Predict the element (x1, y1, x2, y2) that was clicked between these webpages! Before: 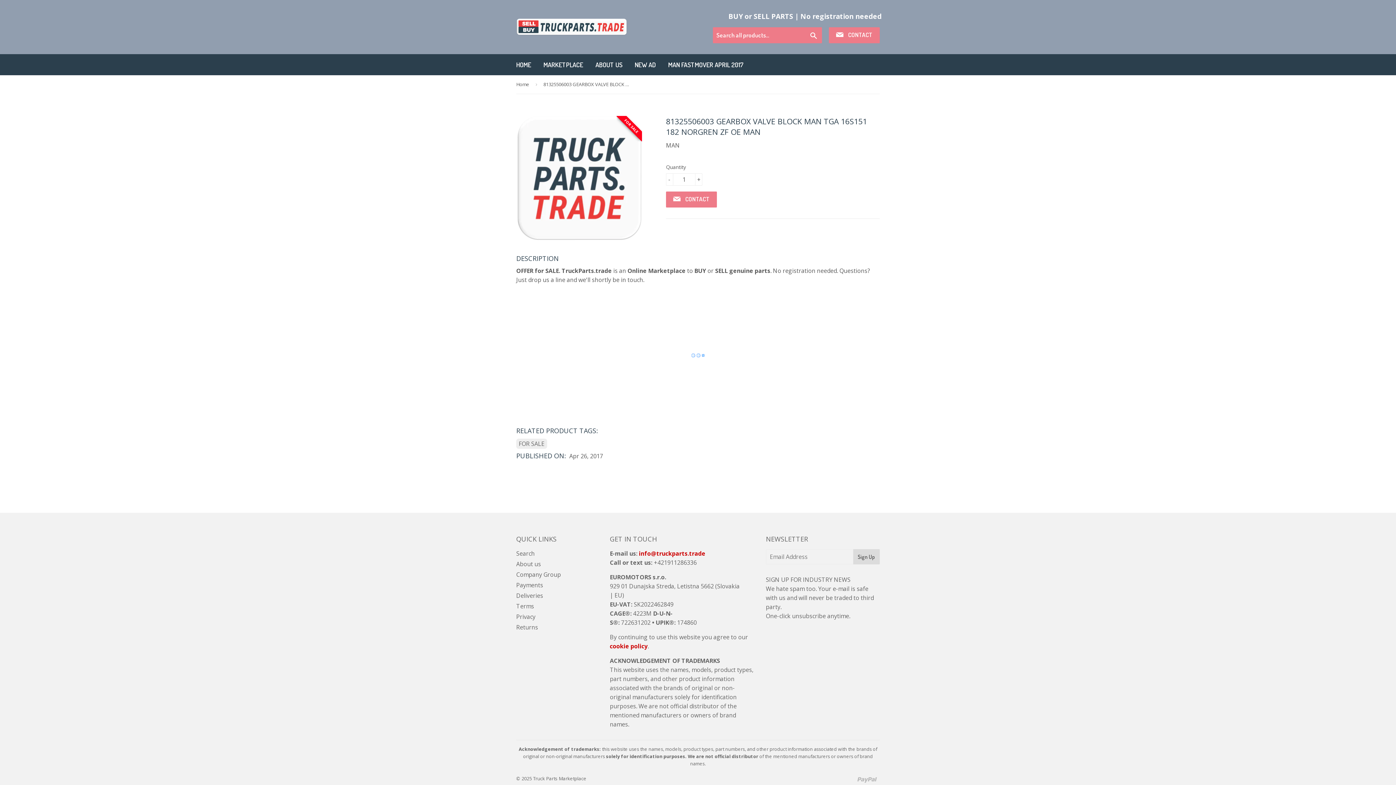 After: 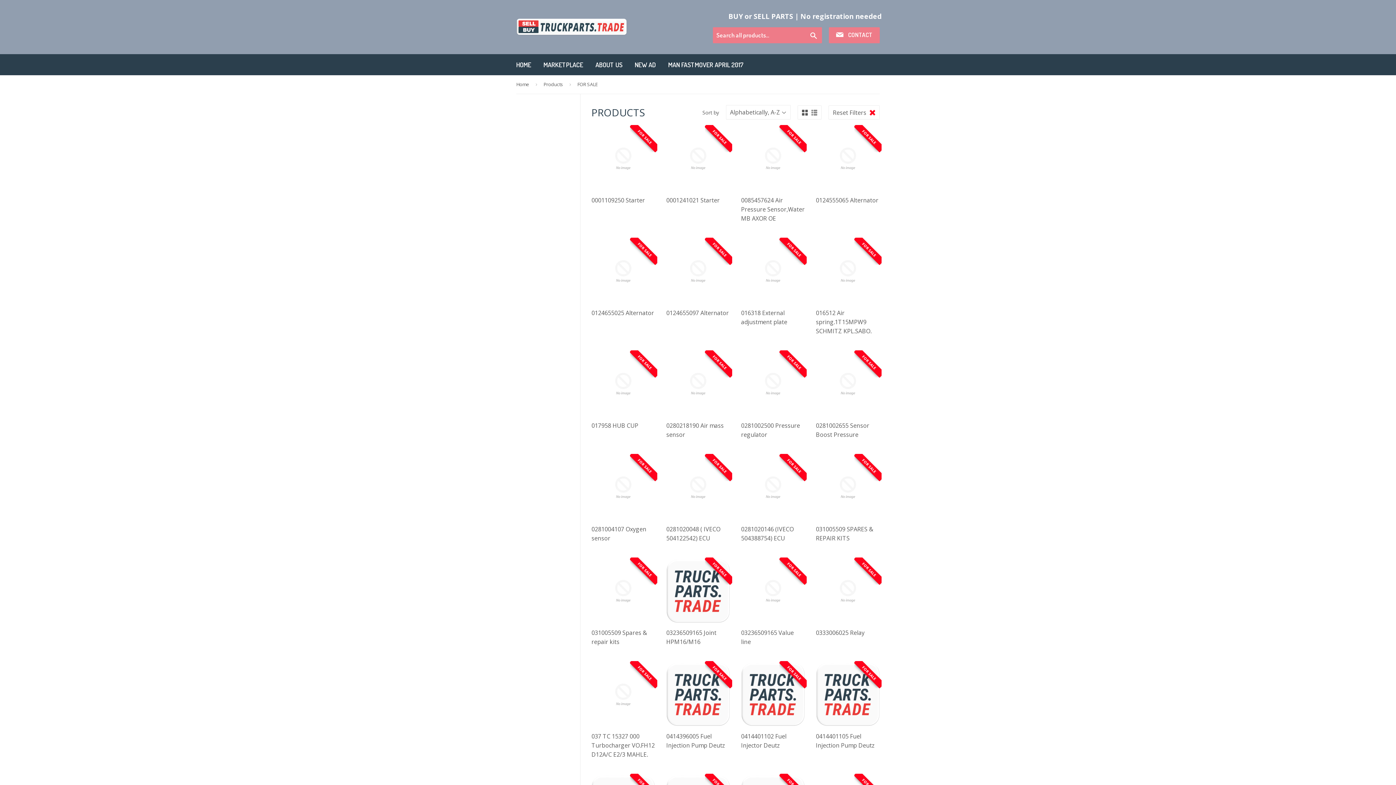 Action: bbox: (516, 438, 547, 449) label: FOR SALE